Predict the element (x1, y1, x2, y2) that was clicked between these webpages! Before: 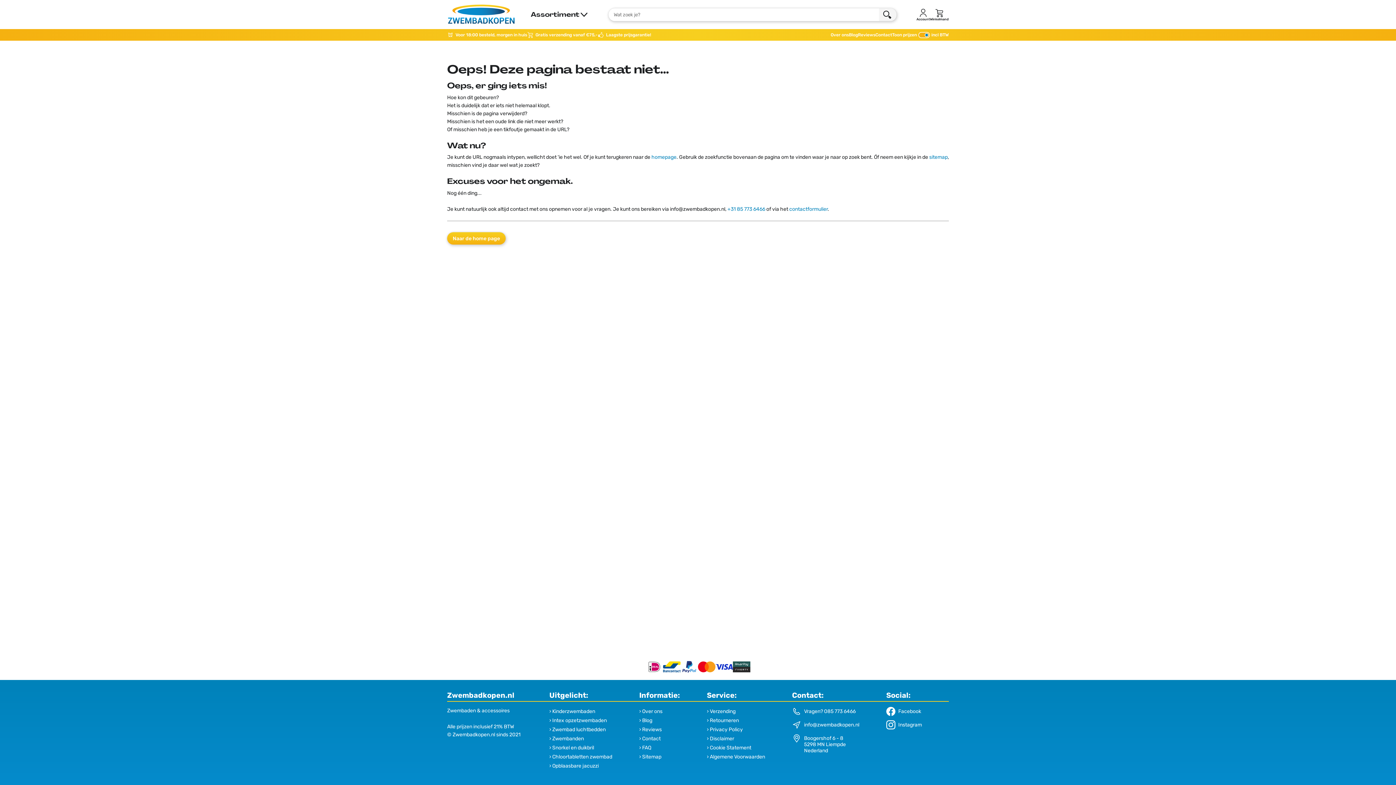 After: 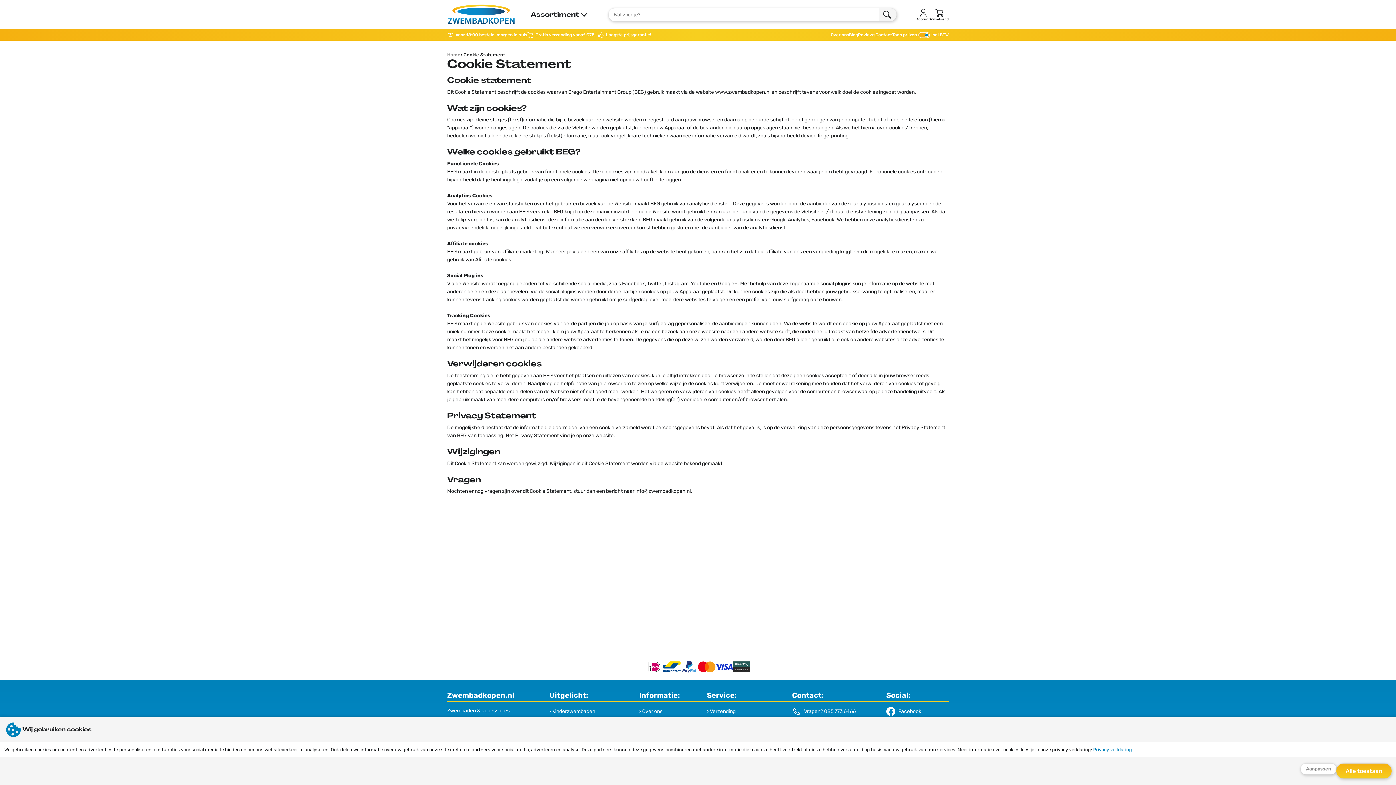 Action: label: Cookie Statement bbox: (710, 745, 751, 751)